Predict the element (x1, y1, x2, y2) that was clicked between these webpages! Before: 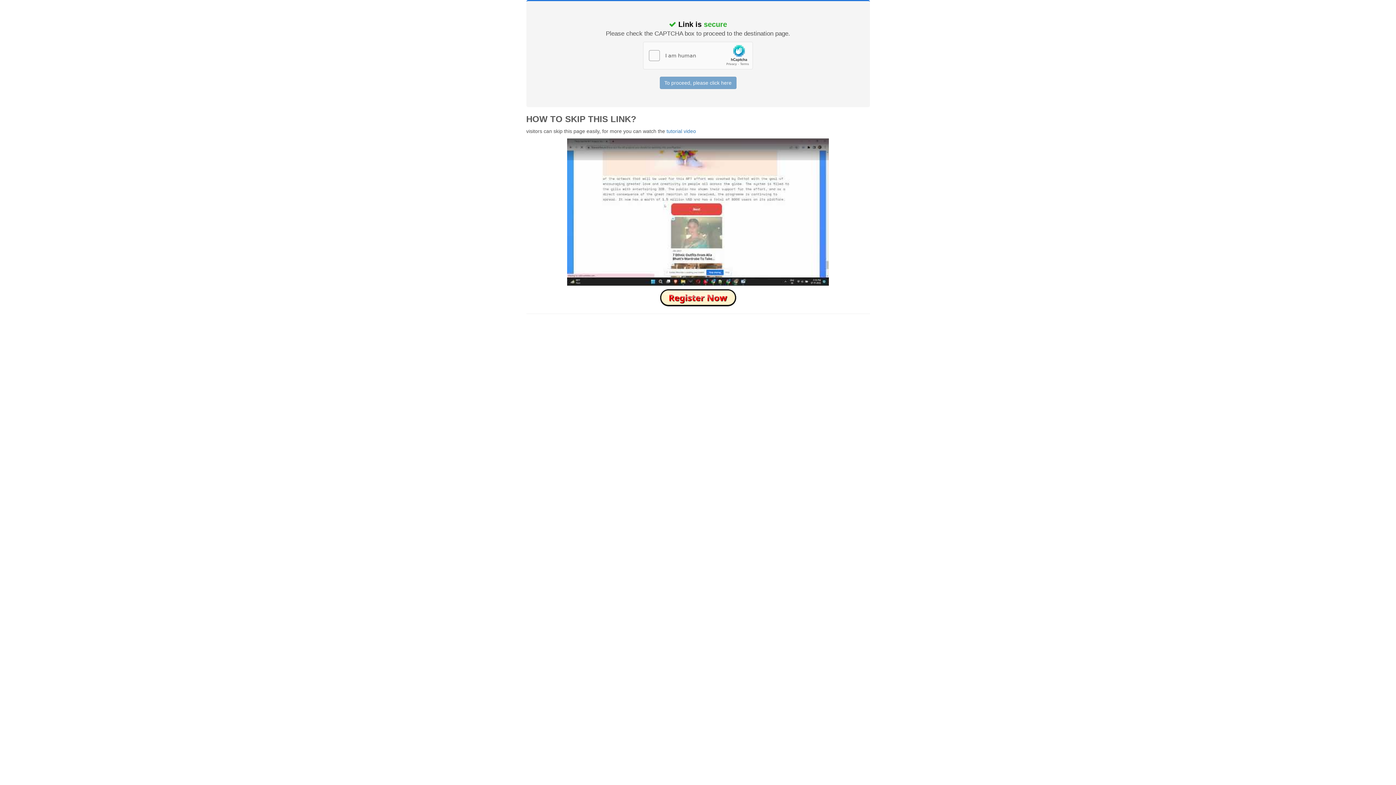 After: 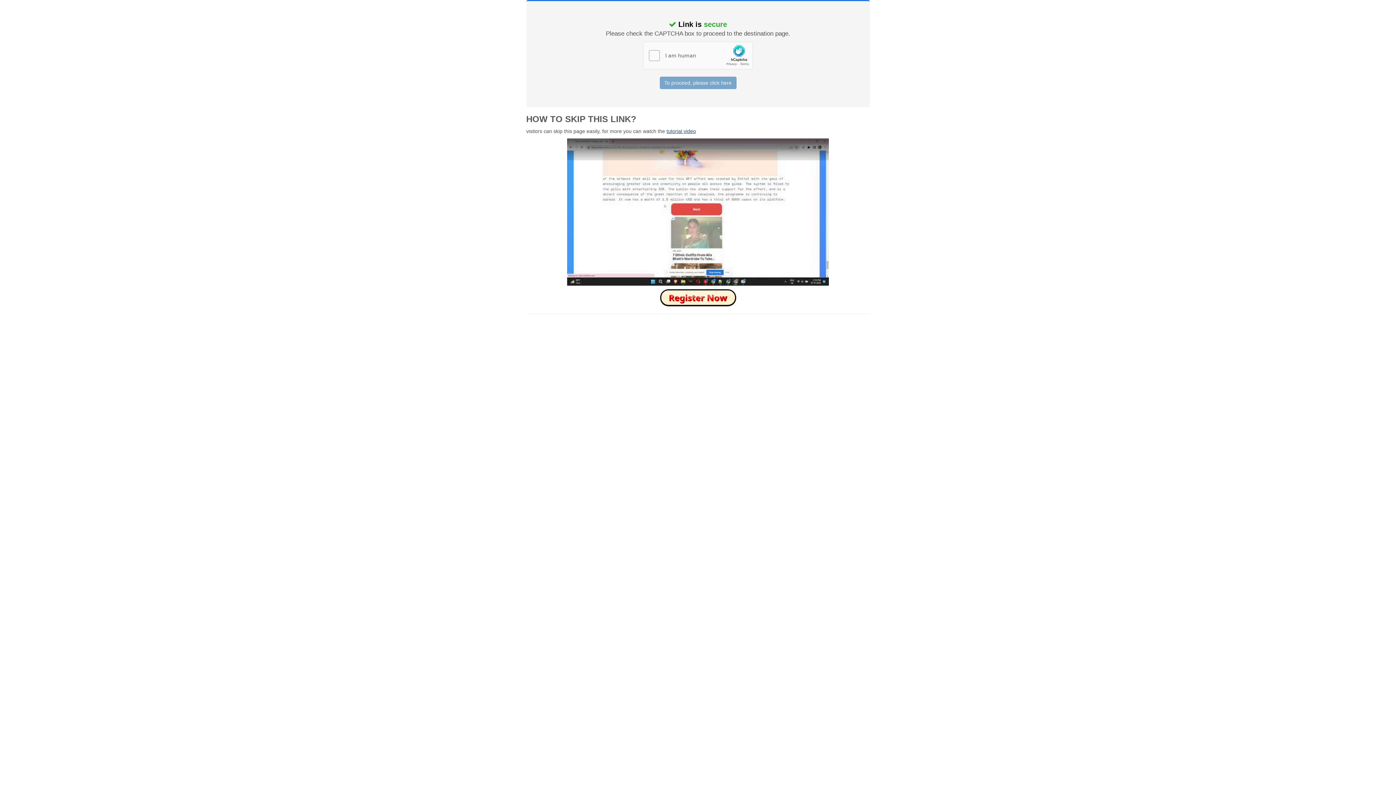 Action: label: tutorial video bbox: (666, 128, 696, 134)